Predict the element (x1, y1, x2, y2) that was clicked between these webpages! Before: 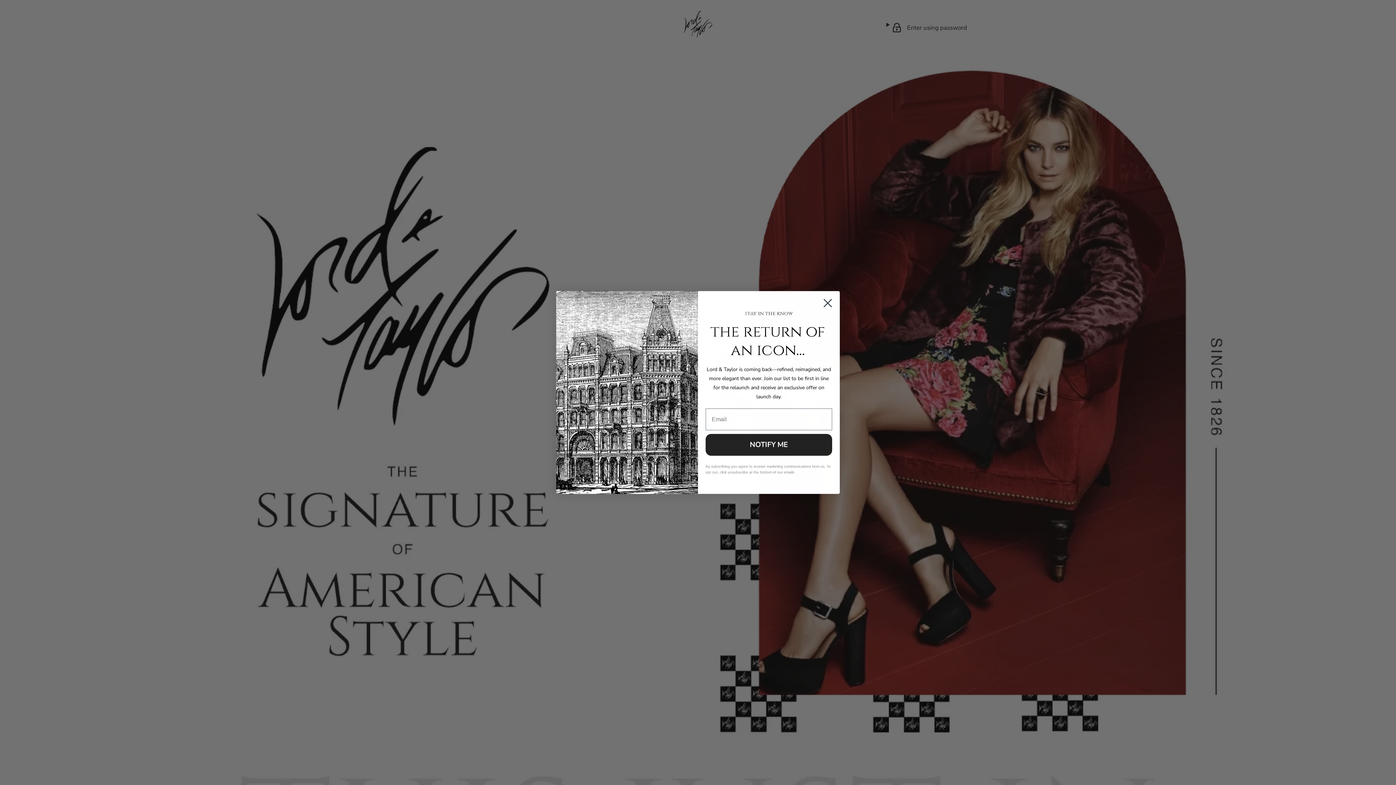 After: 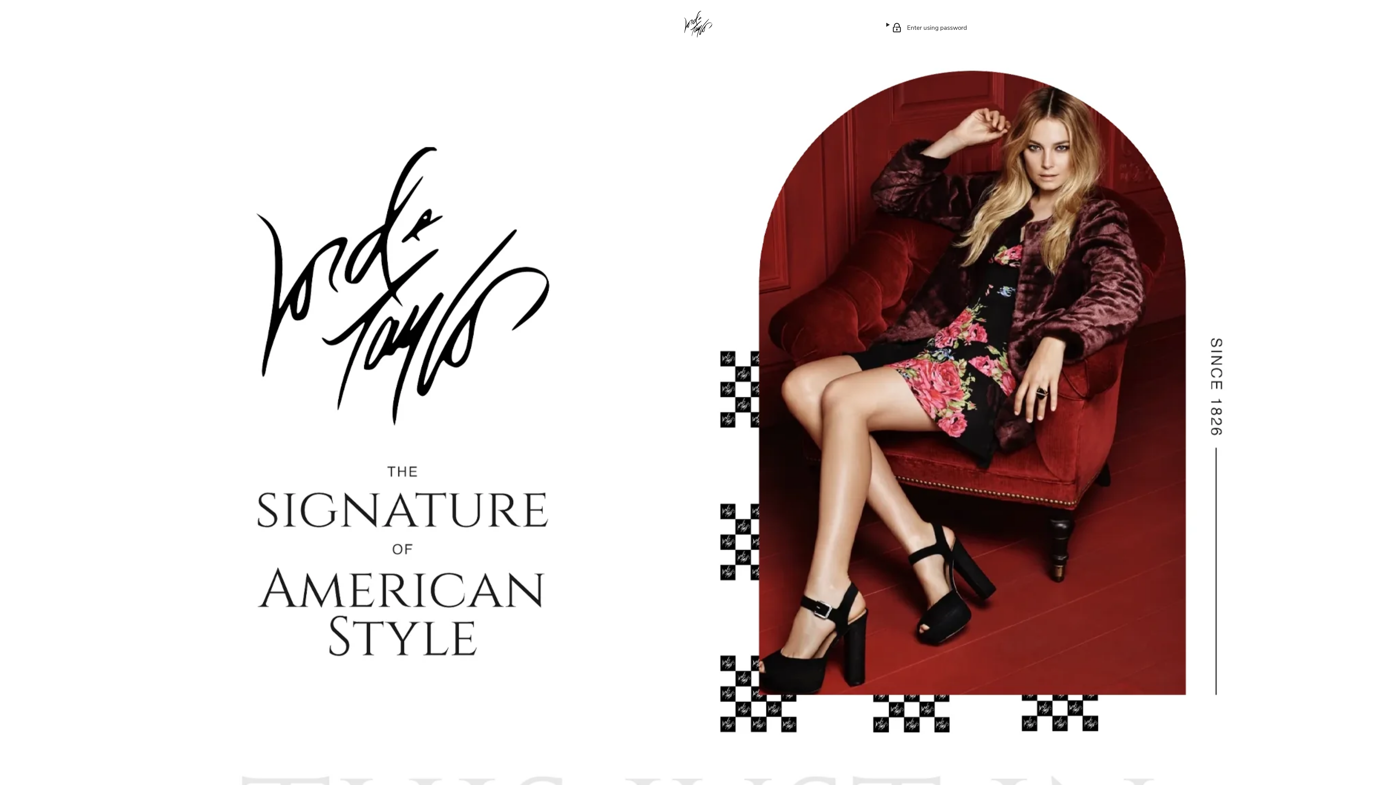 Action: label: Close dialog bbox: (818, 315, 837, 334)